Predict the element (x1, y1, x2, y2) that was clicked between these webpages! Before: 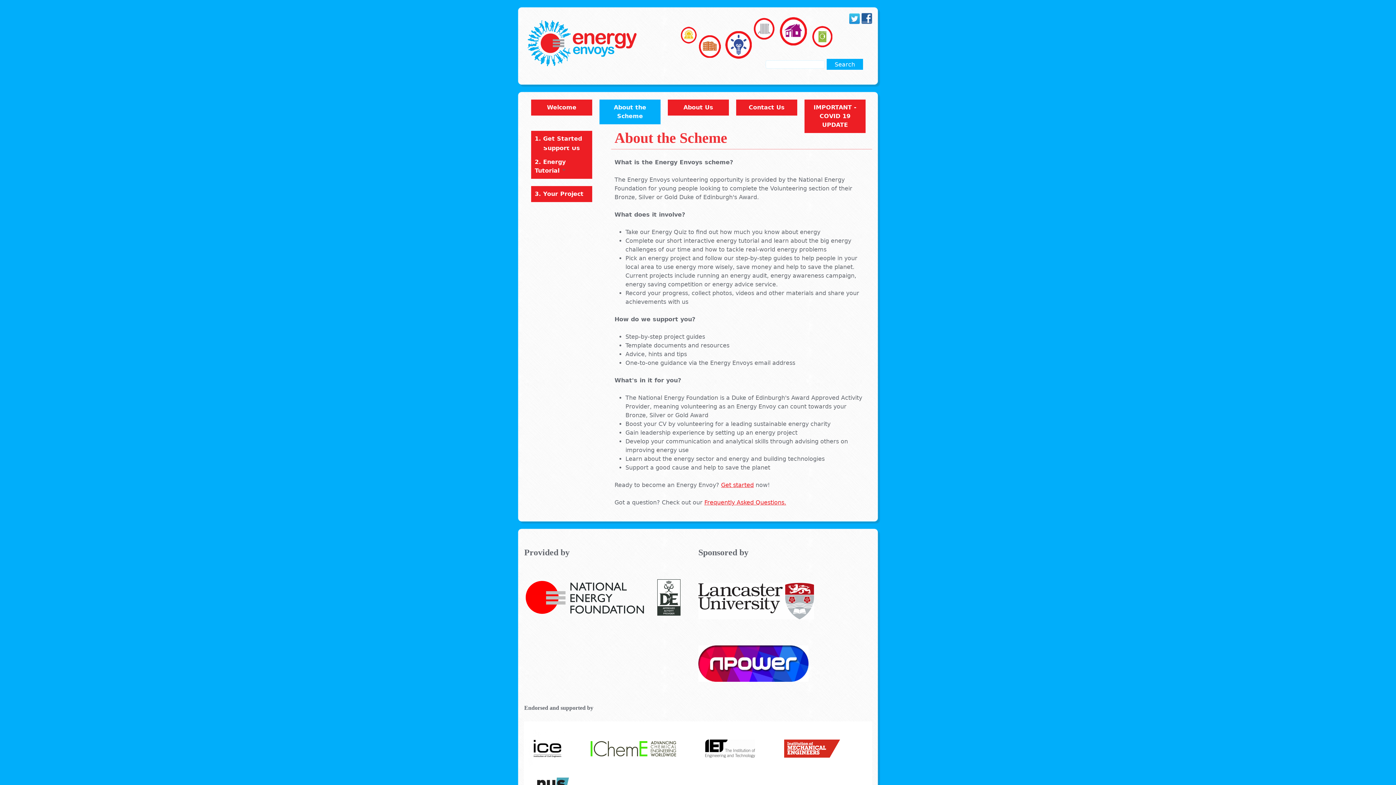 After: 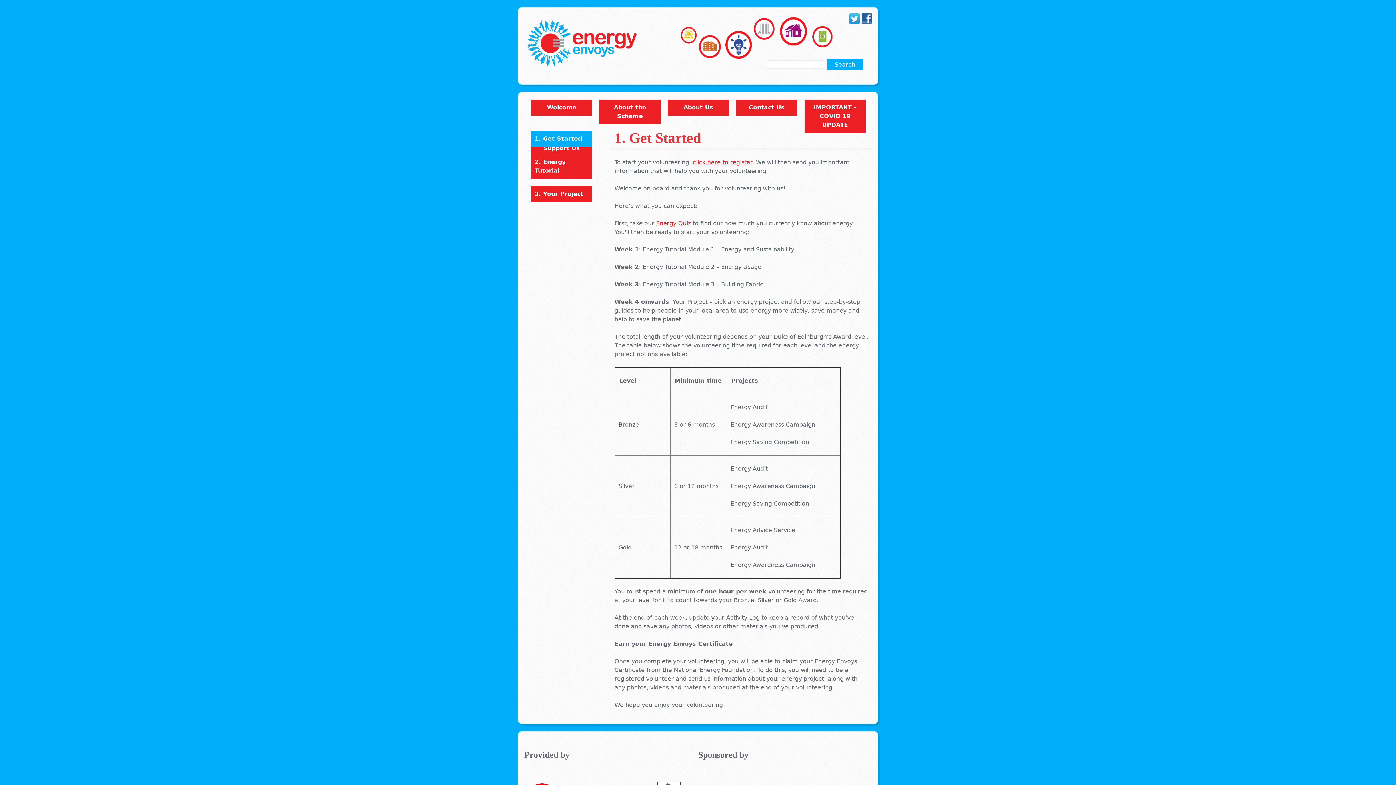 Action: bbox: (531, 130, 592, 146) label: 1. Get Started